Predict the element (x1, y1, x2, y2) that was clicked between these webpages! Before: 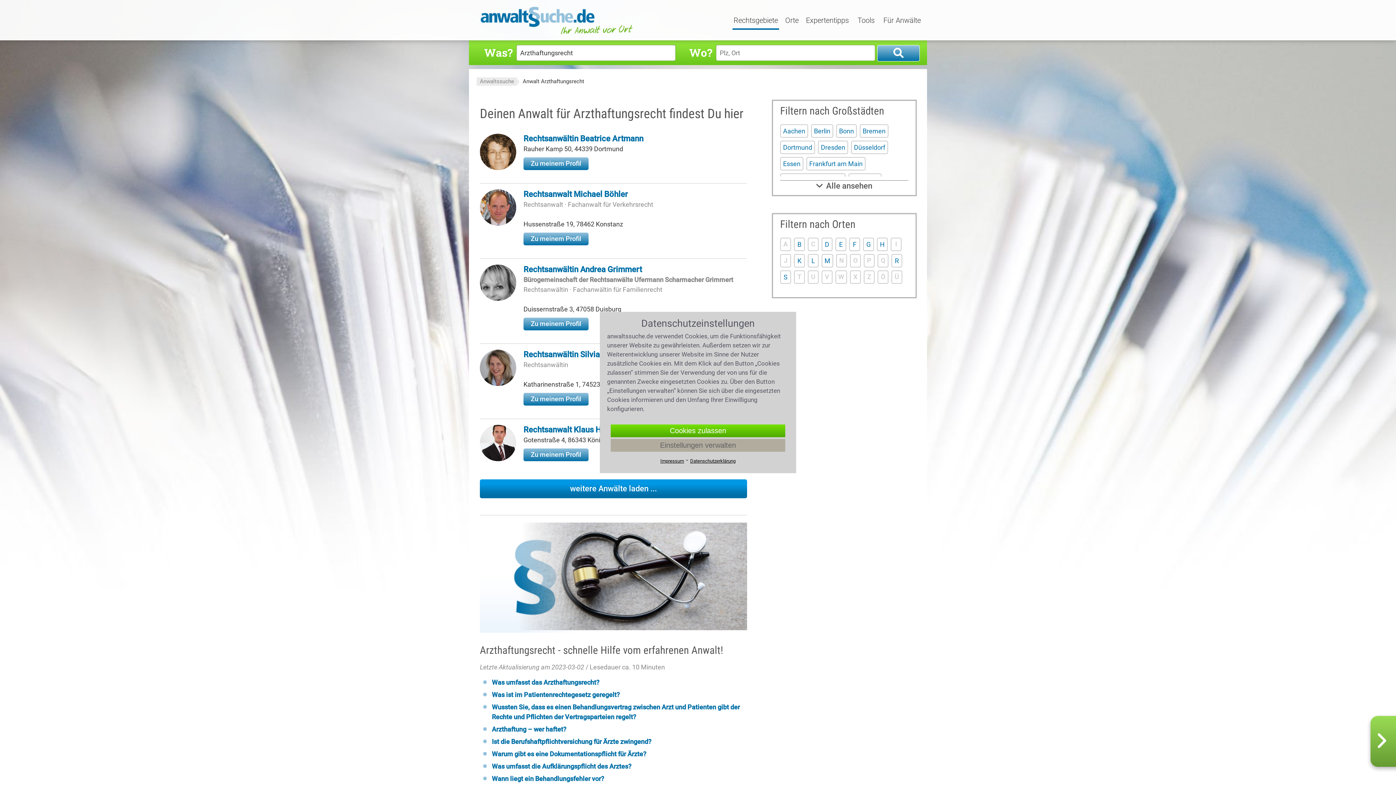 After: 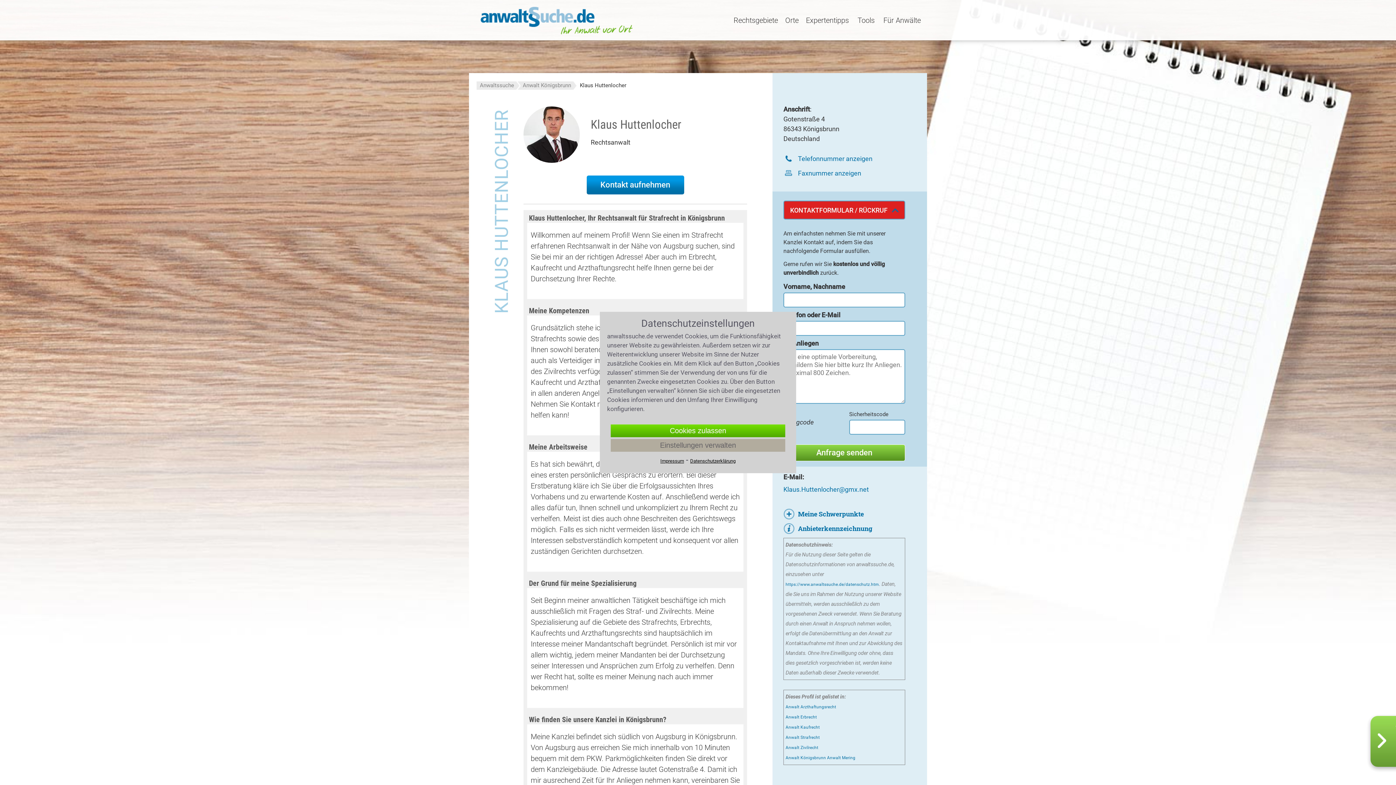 Action: bbox: (523, 448, 588, 461) label: Zu meinem Profil